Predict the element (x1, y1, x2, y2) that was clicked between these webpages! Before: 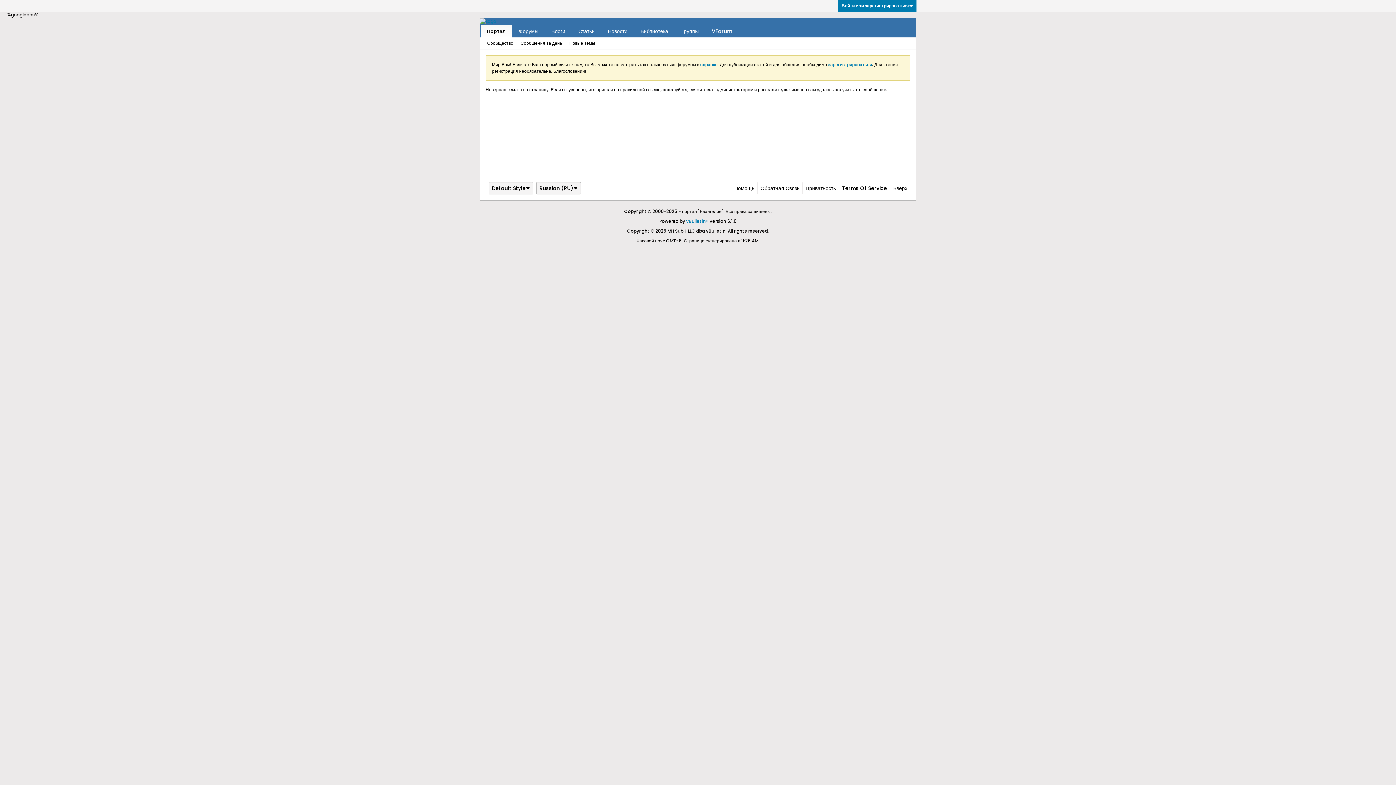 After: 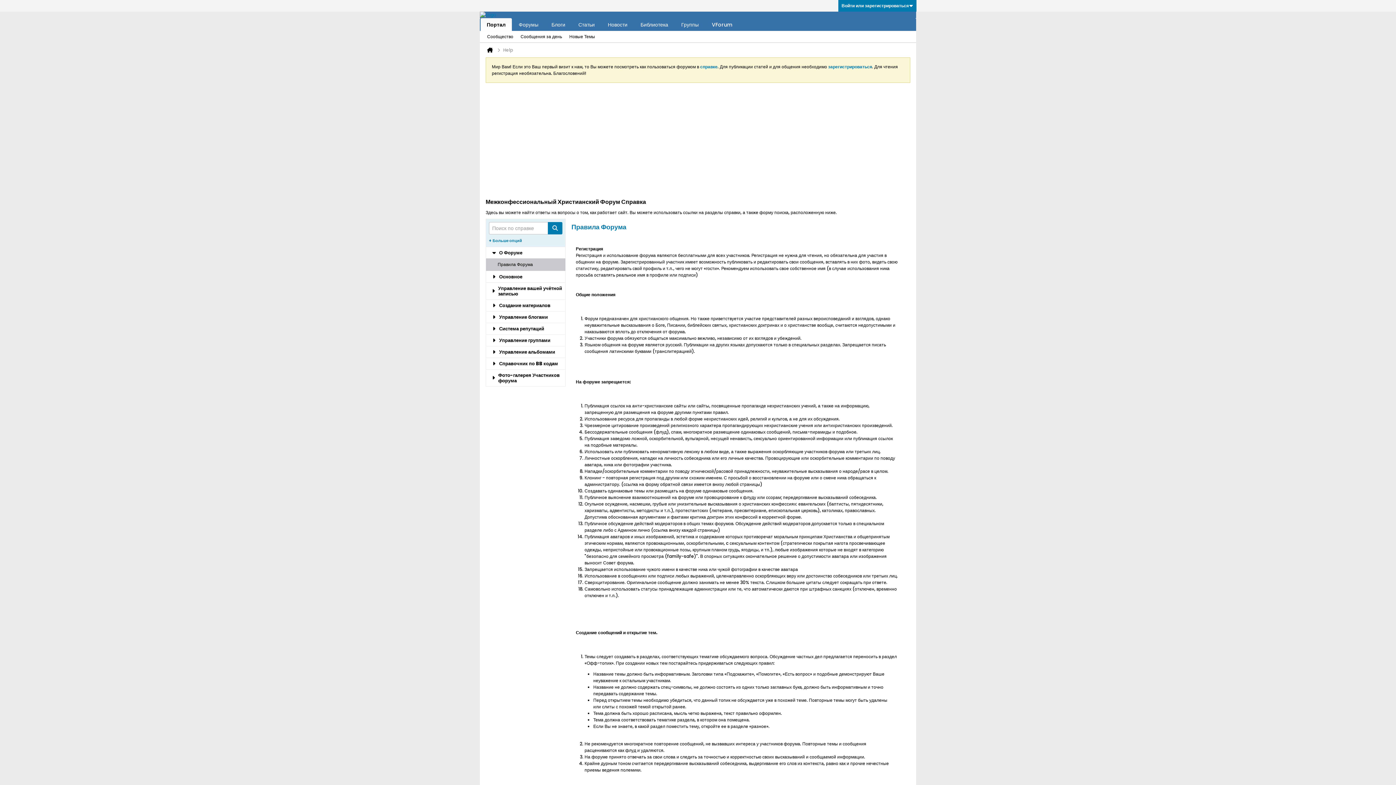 Action: label: Помощь bbox: (731, 182, 754, 194)